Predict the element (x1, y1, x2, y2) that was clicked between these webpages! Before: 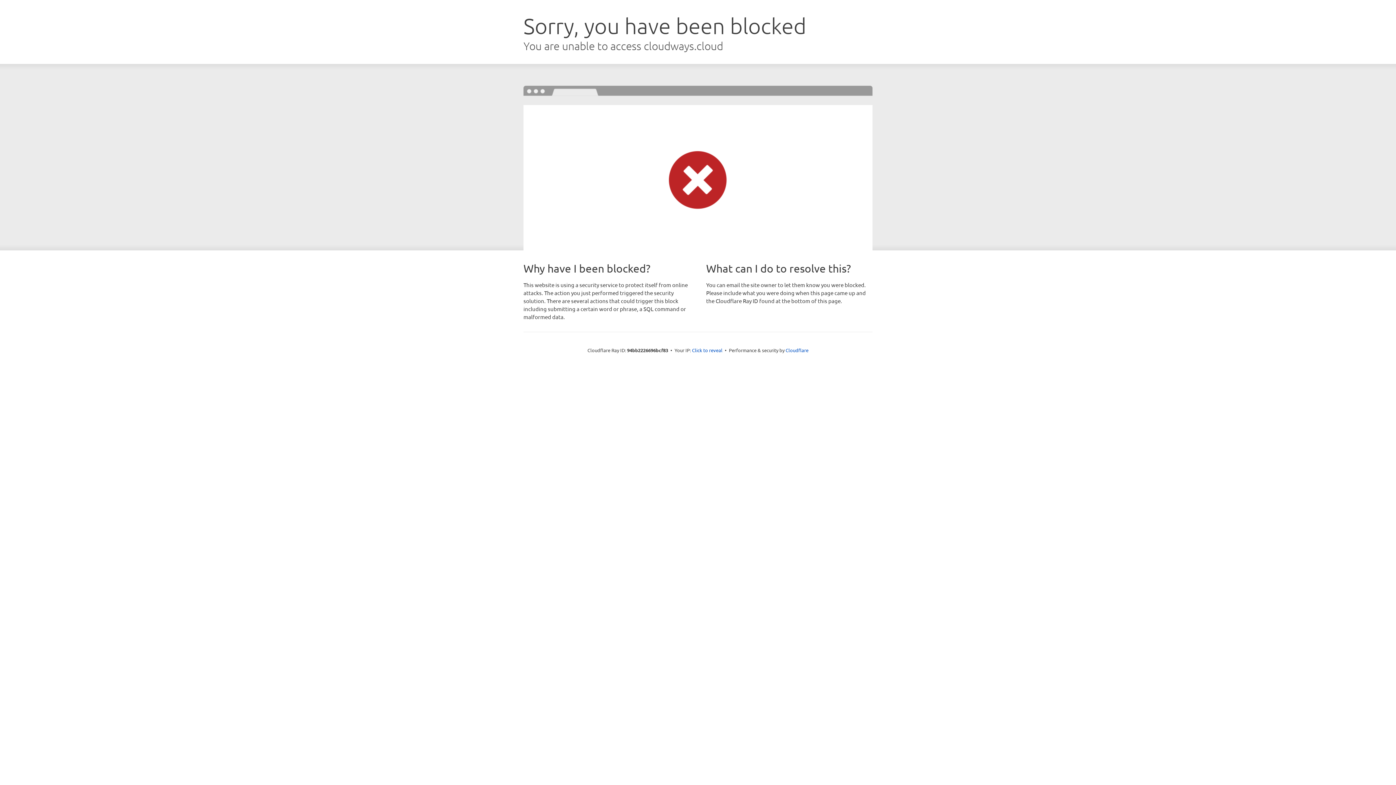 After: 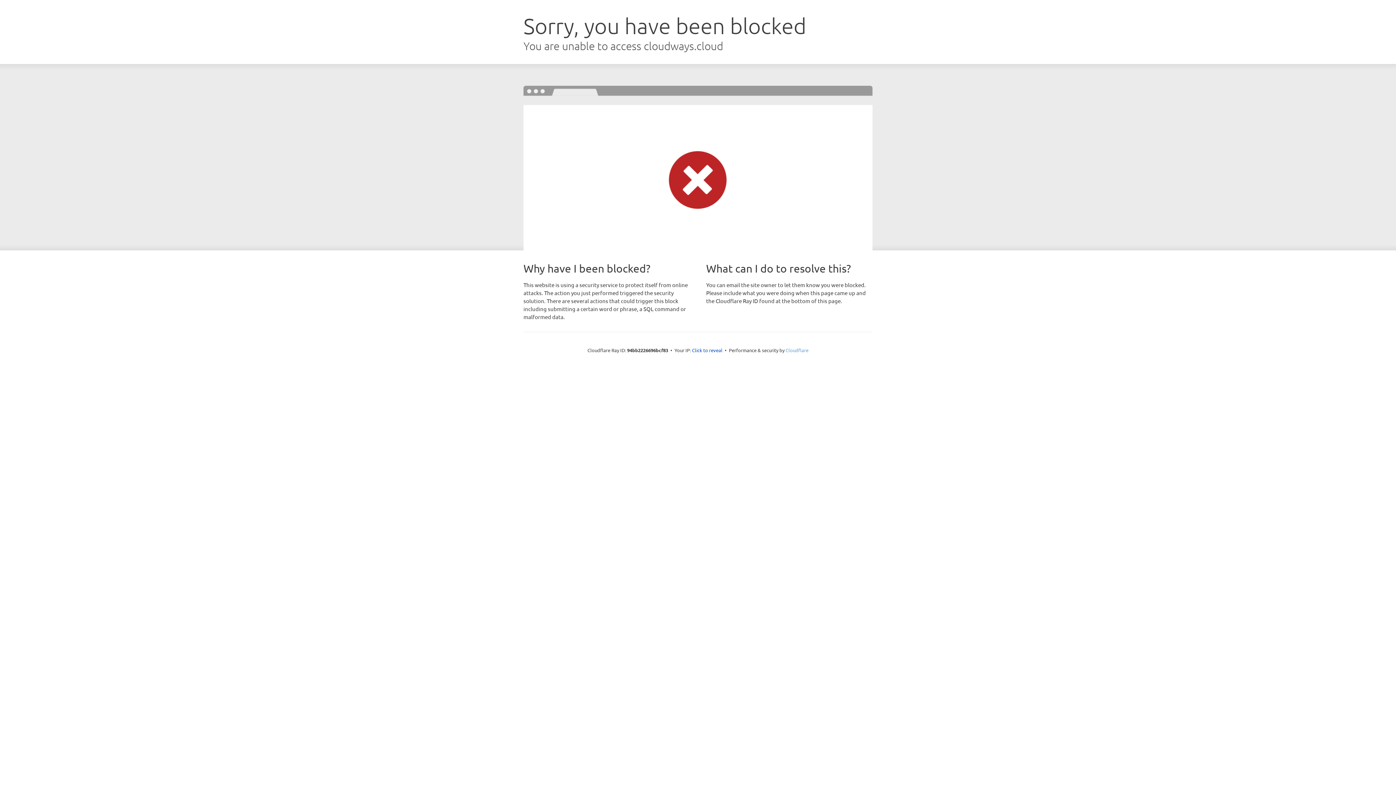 Action: label: Cloudflare bbox: (785, 347, 808, 353)